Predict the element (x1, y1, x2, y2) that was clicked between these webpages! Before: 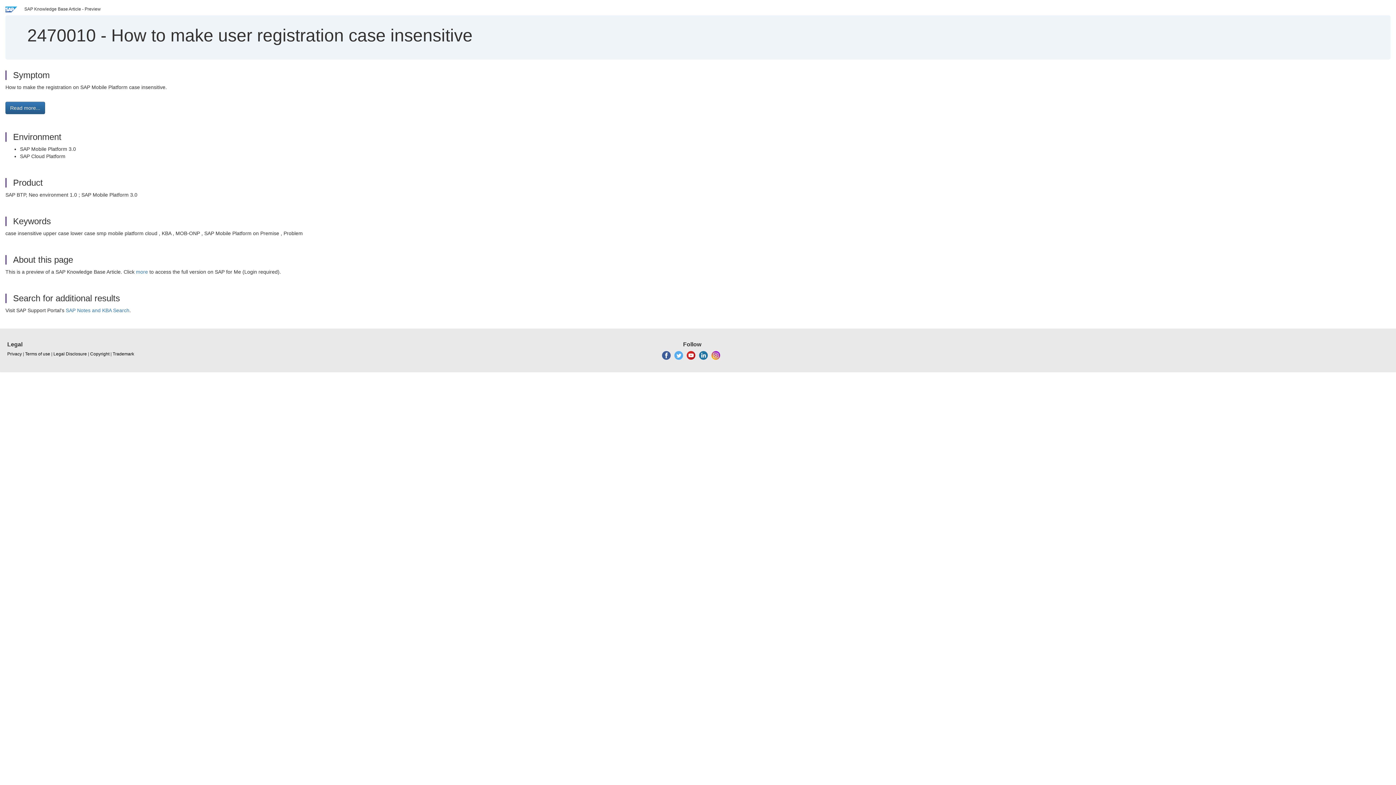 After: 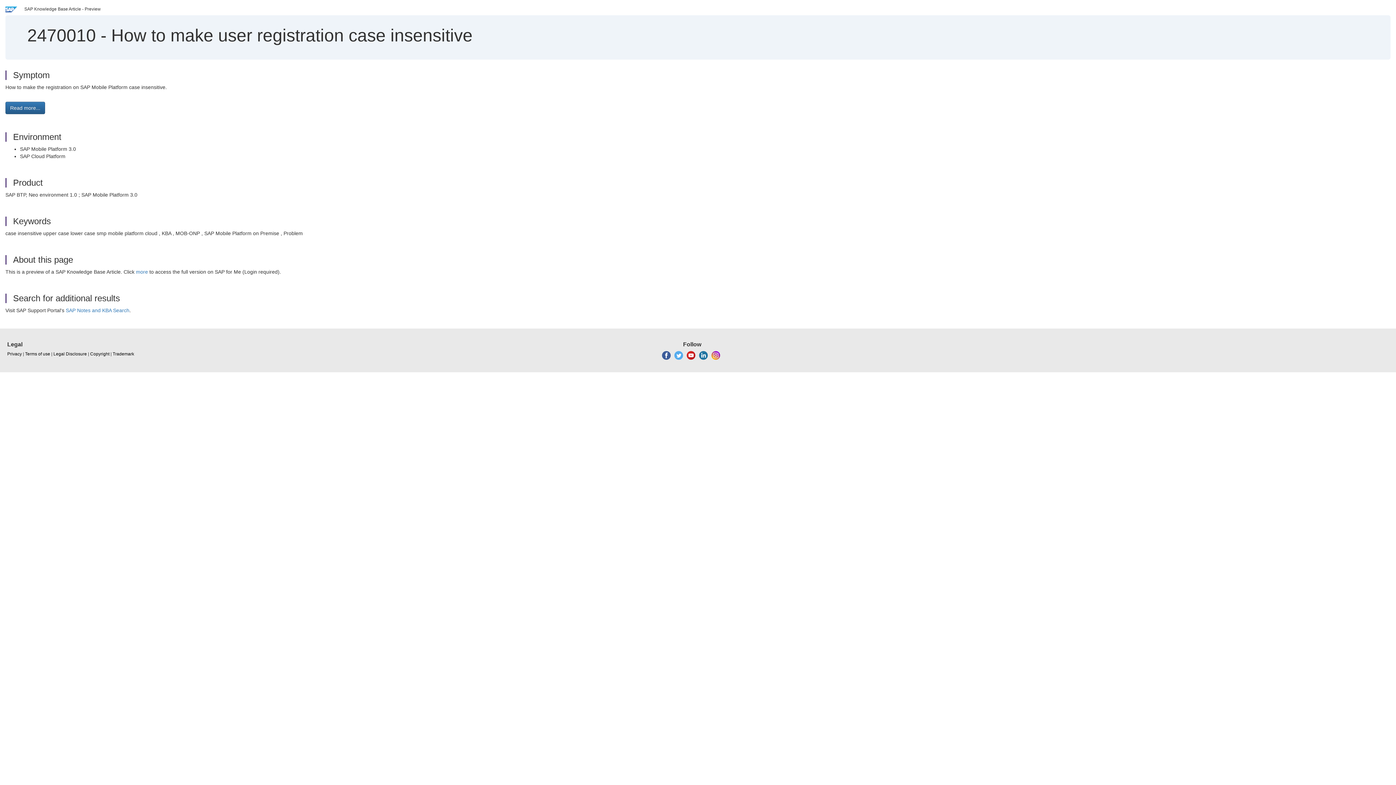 Action: bbox: (686, 352, 695, 357)